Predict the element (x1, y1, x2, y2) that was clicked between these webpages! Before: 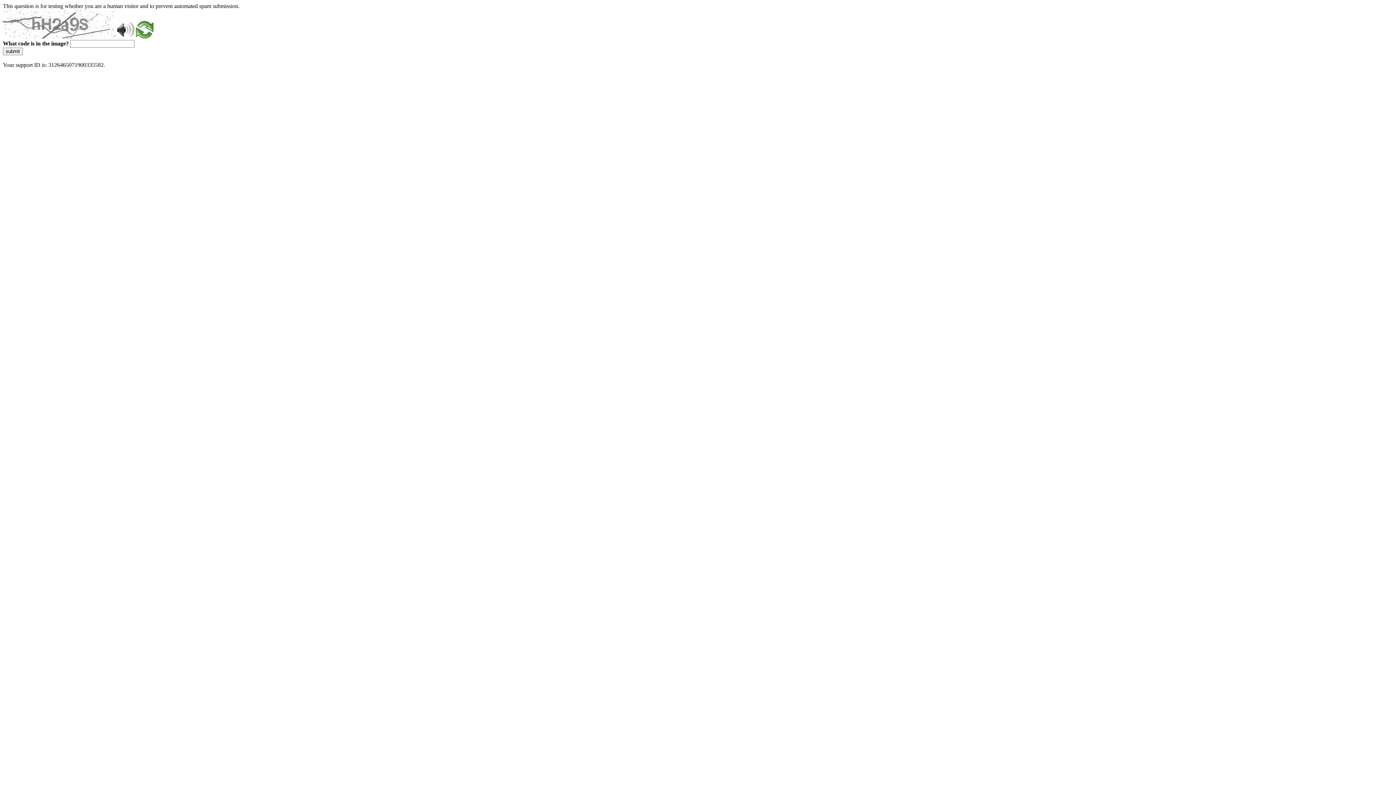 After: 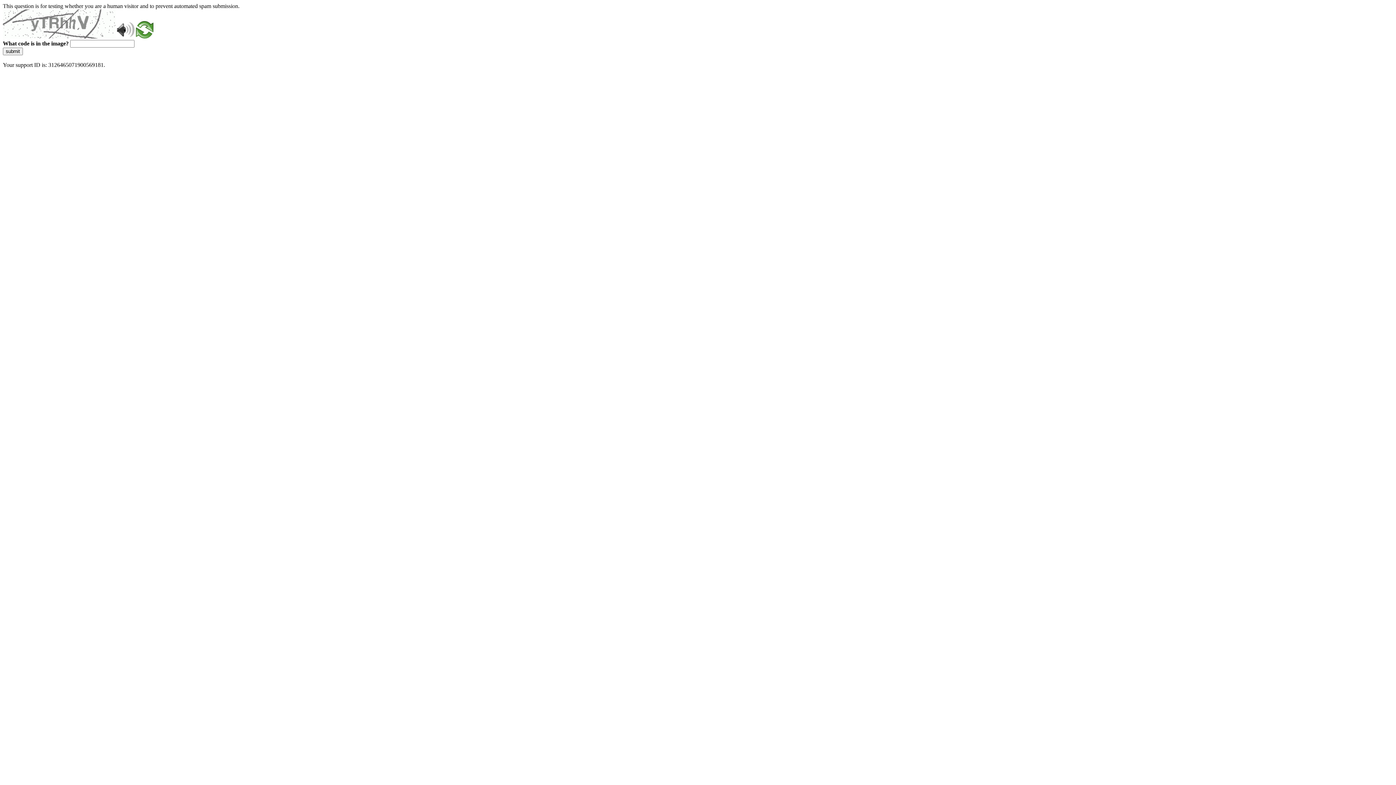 Action: bbox: (2, 47, 22, 55) label: submit